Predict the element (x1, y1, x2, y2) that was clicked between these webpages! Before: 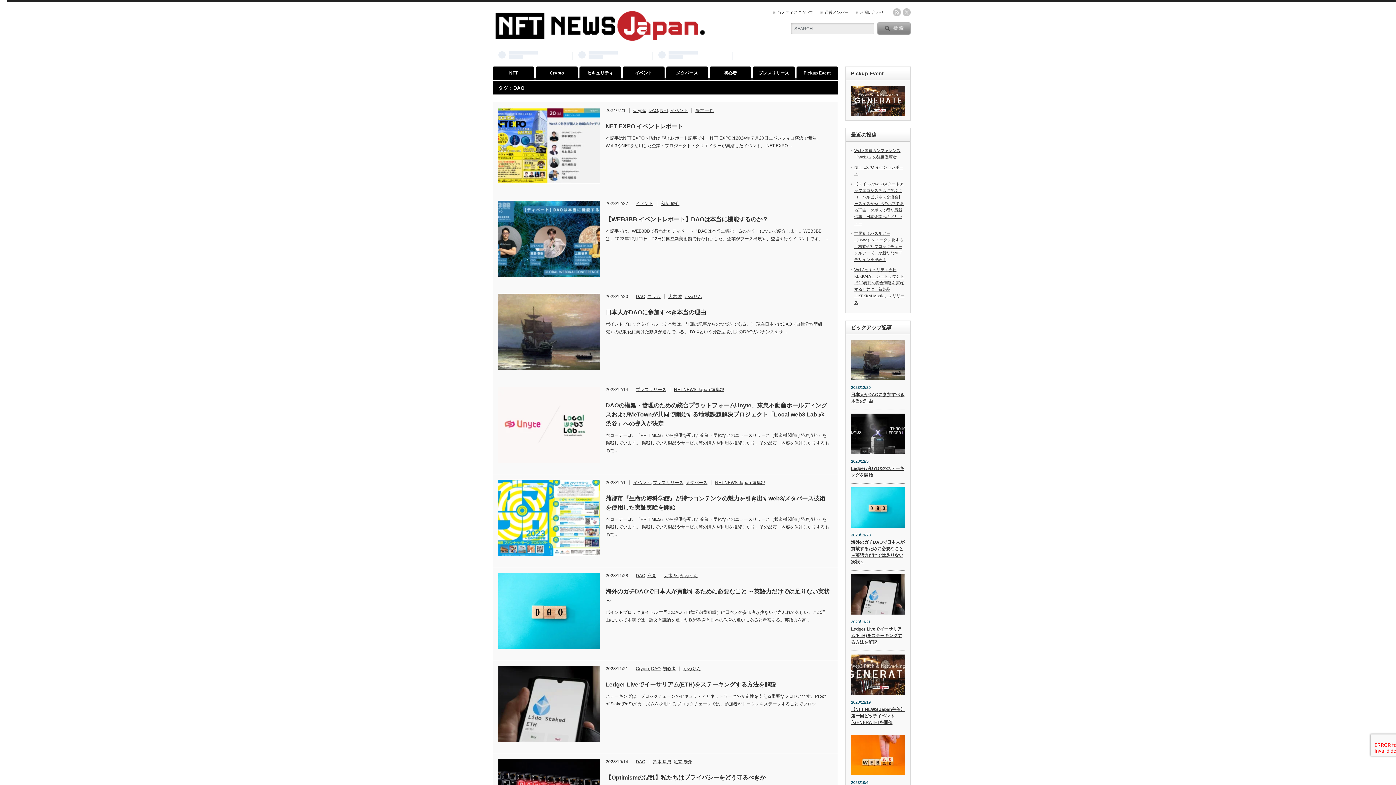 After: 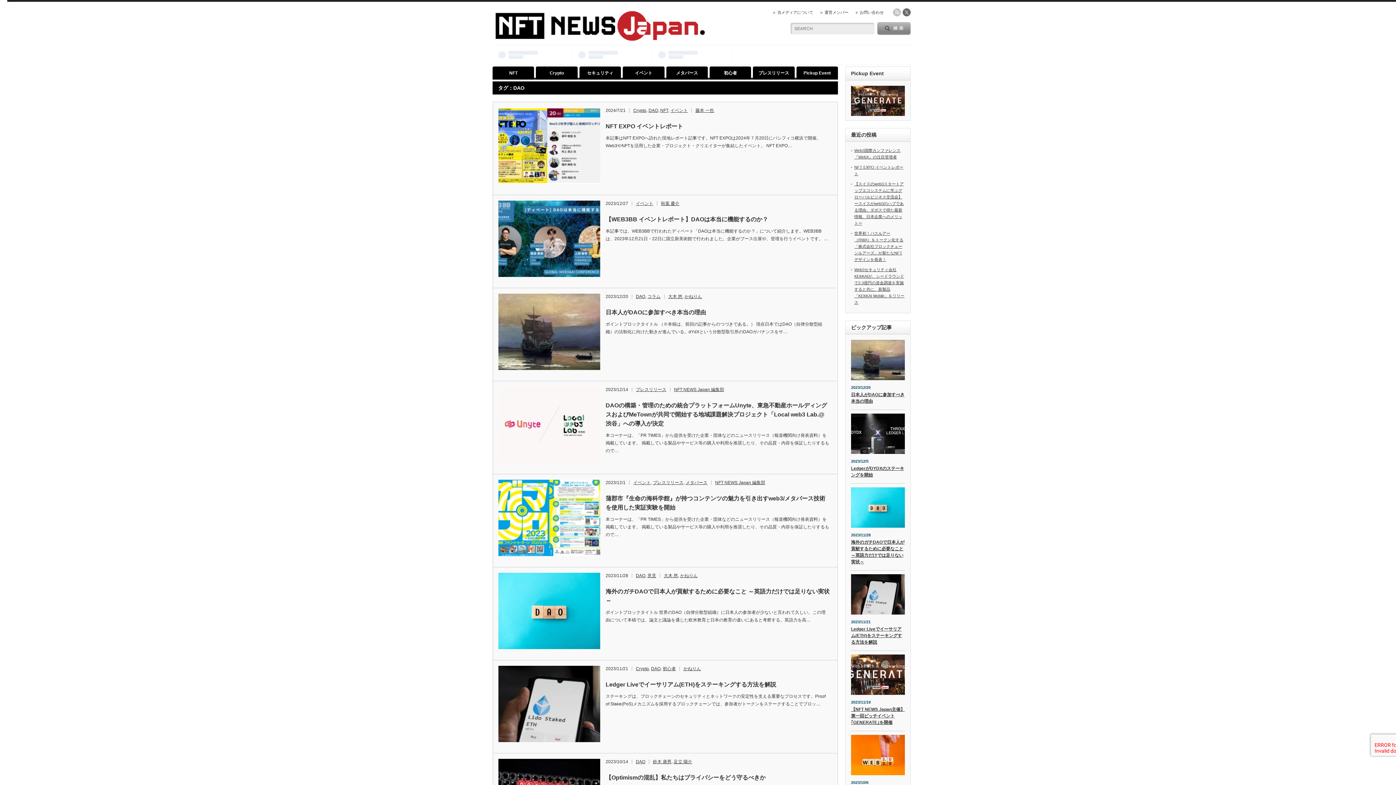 Action: bbox: (902, 8, 910, 16) label: twitter